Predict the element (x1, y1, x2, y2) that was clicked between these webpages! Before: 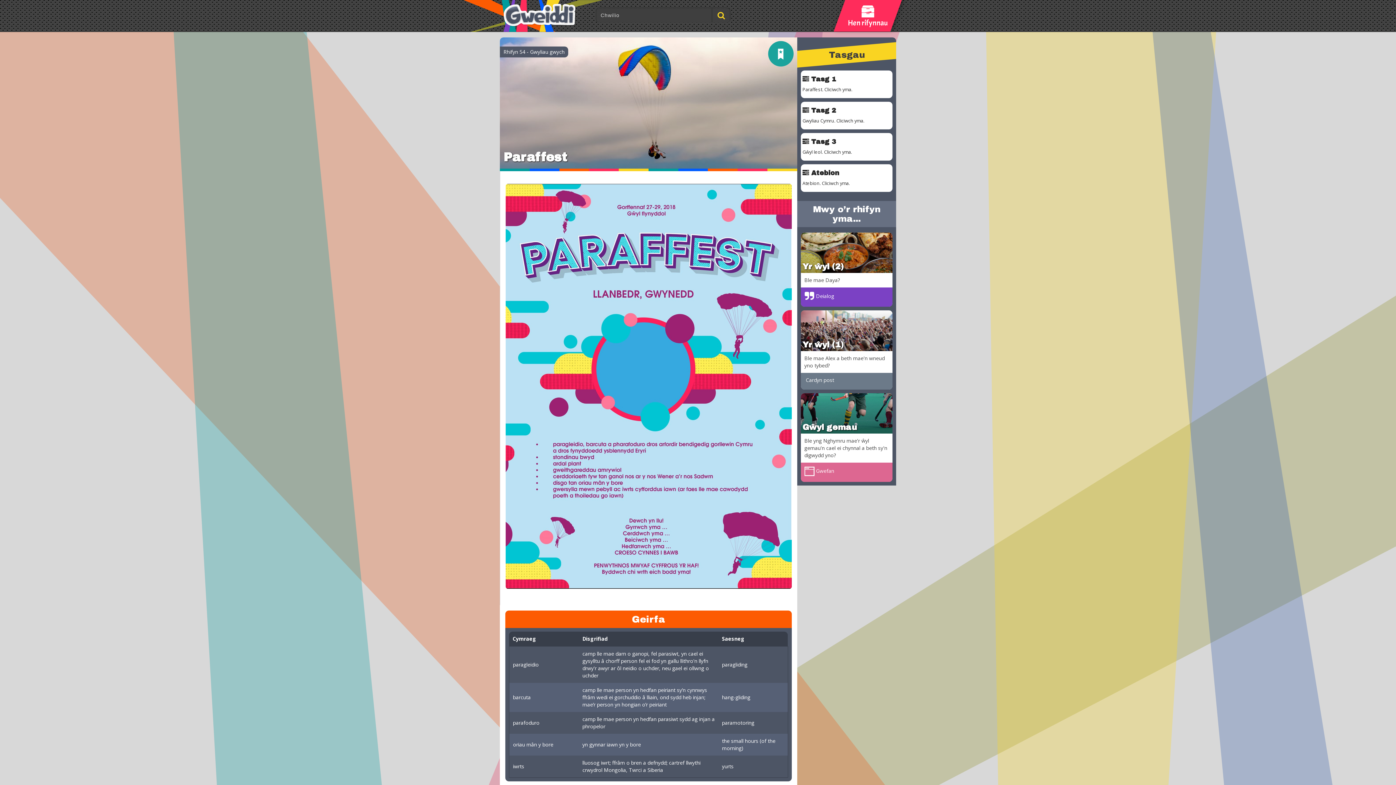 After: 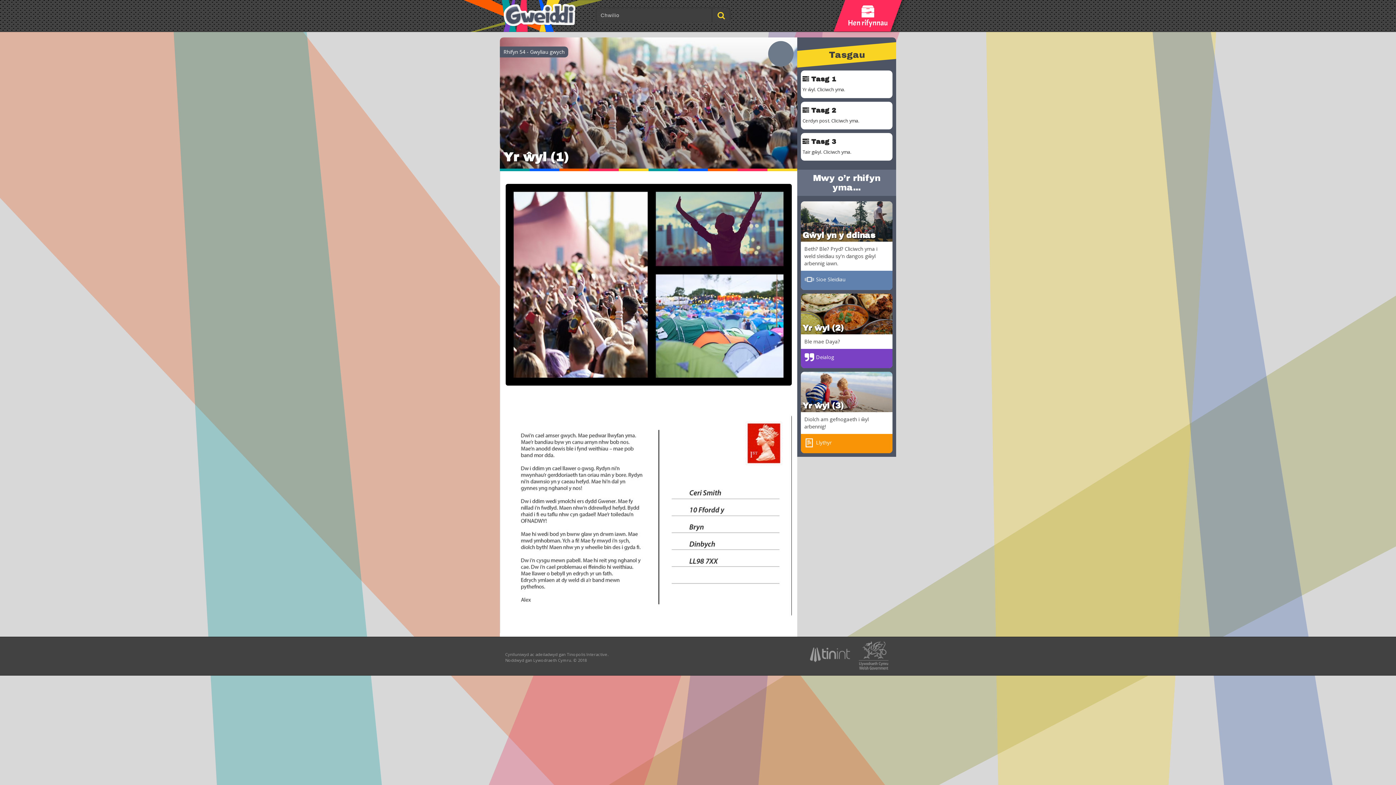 Action: label: Yr ŵyl (1)

Ble mae Alex a beth mae'n wneud yno tybed?

 Cardyn post bbox: (800, 310, 892, 389)